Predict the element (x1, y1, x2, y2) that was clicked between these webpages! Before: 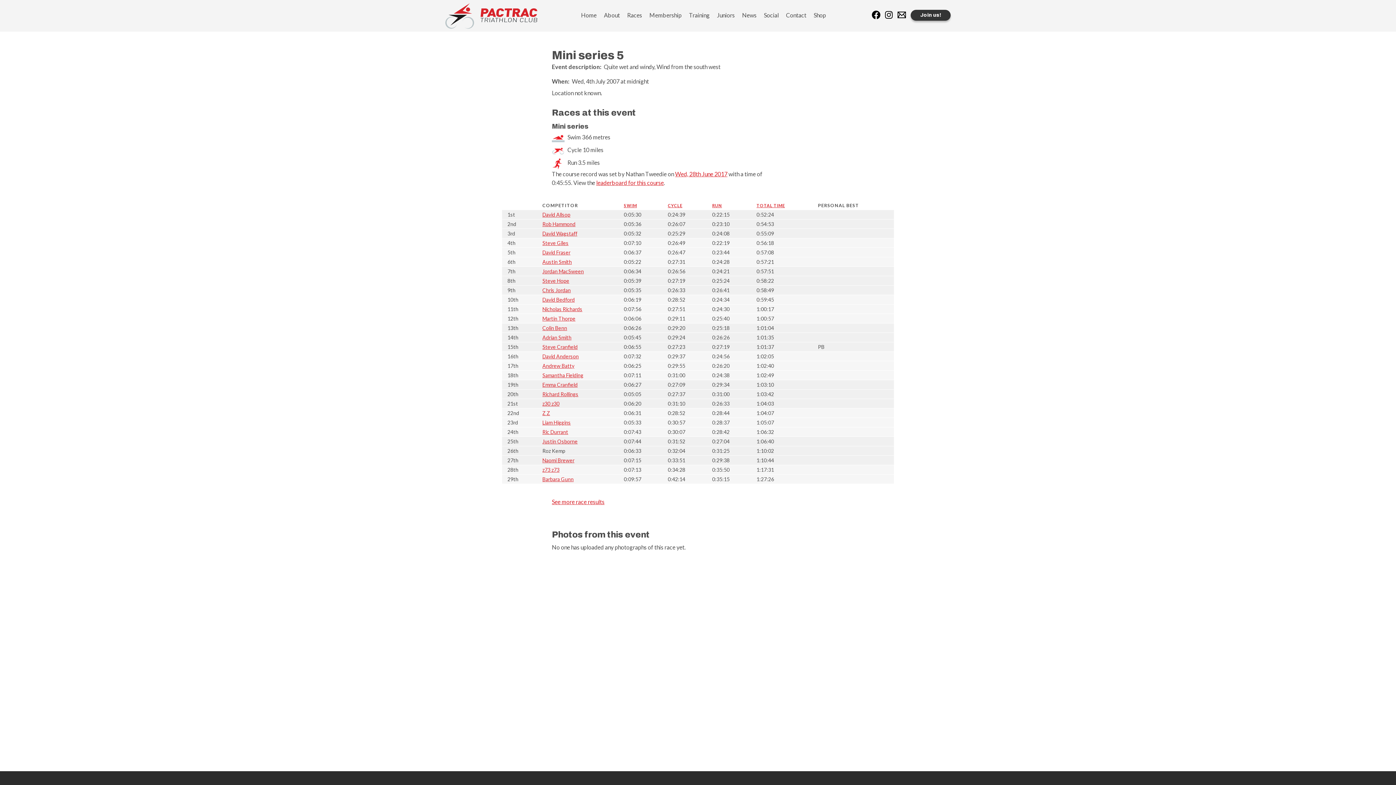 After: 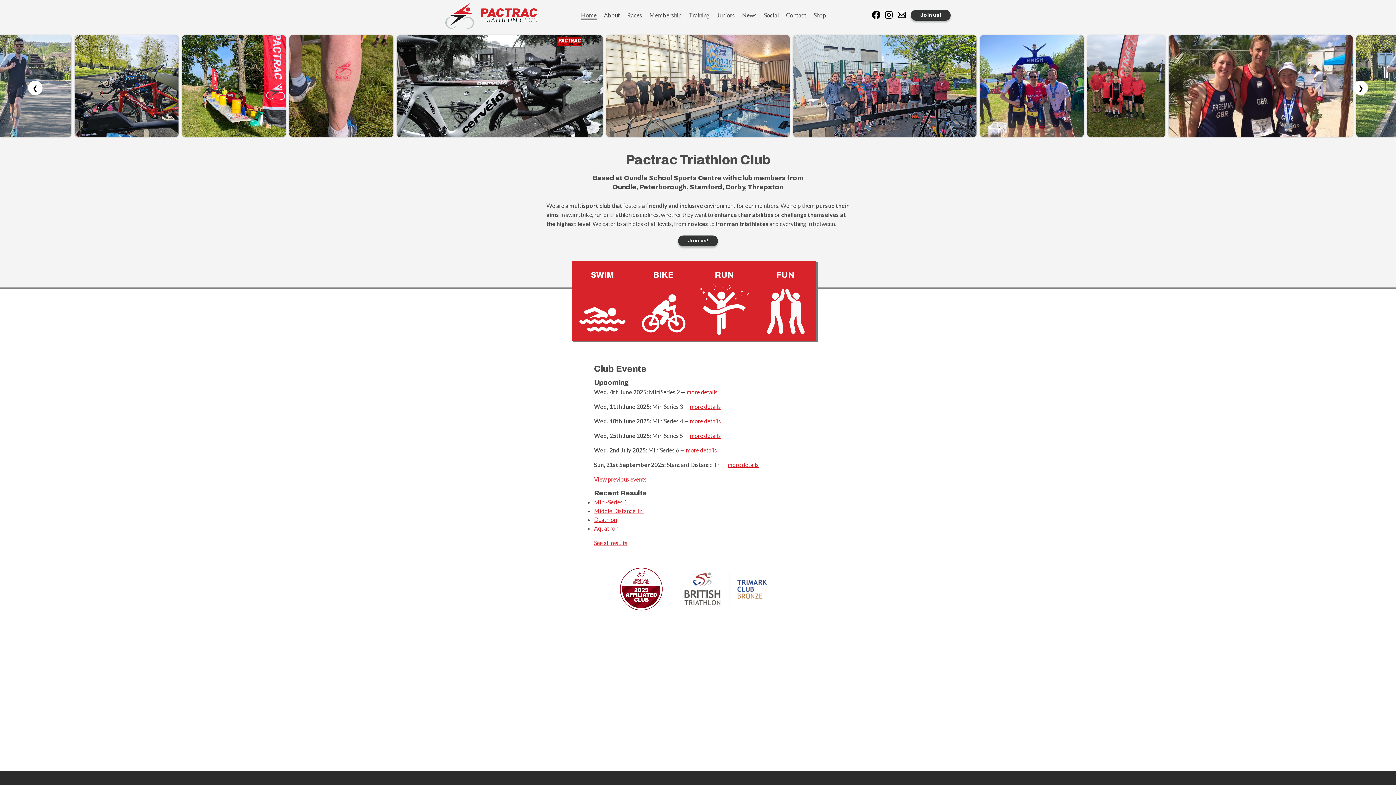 Action: label: PACTRAC Triathlon Club
  bbox: (445, 1, 537, 29)